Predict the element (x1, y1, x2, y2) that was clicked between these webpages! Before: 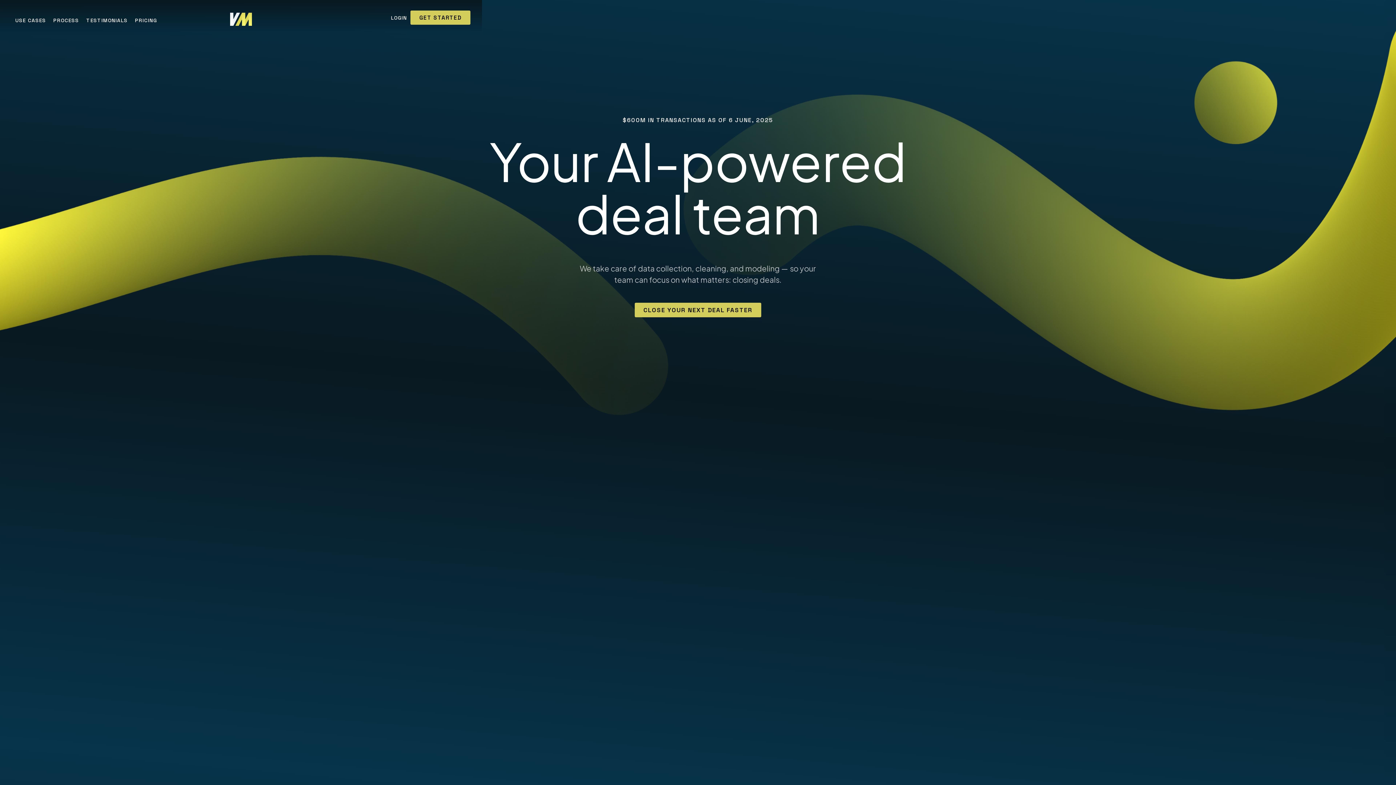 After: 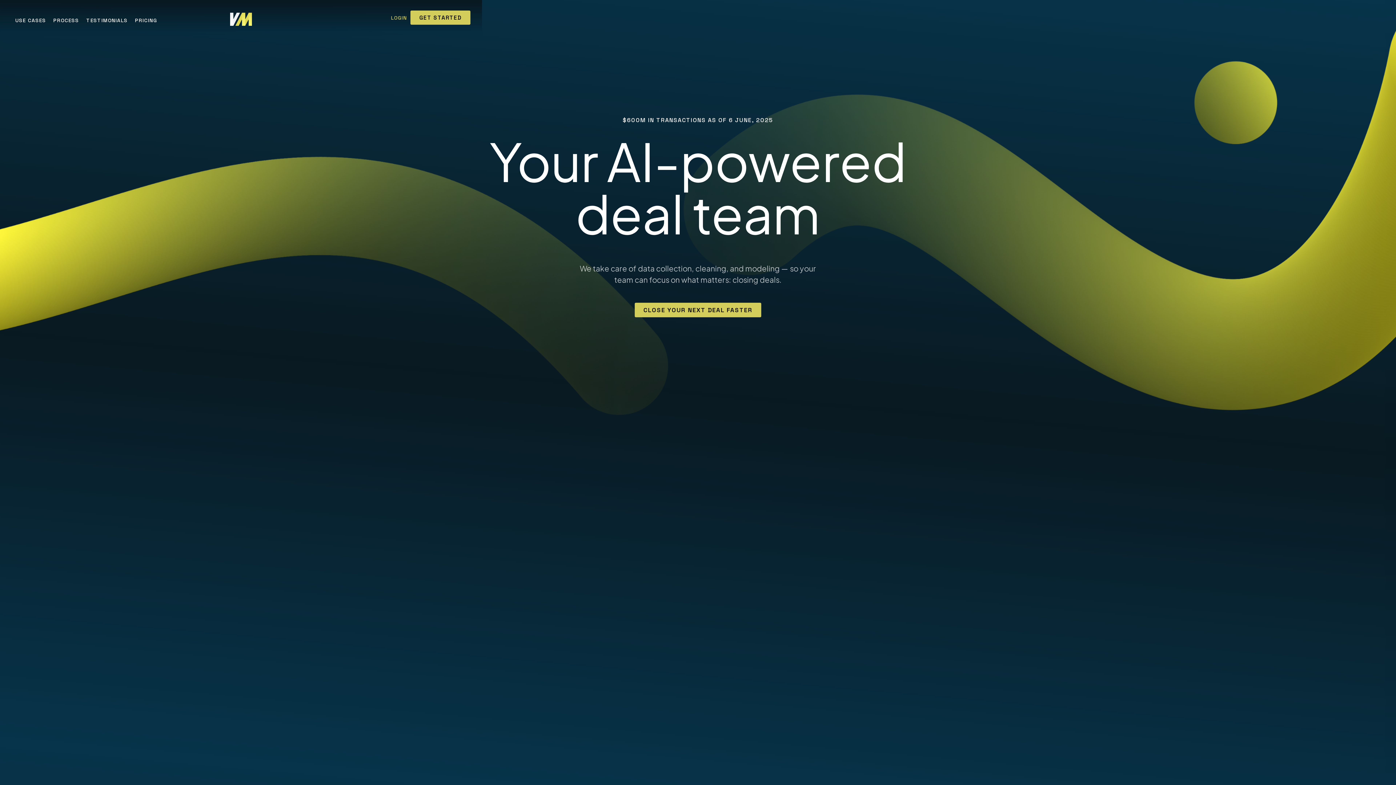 Action: bbox: (387, 11, 410, 23) label: LOGIN